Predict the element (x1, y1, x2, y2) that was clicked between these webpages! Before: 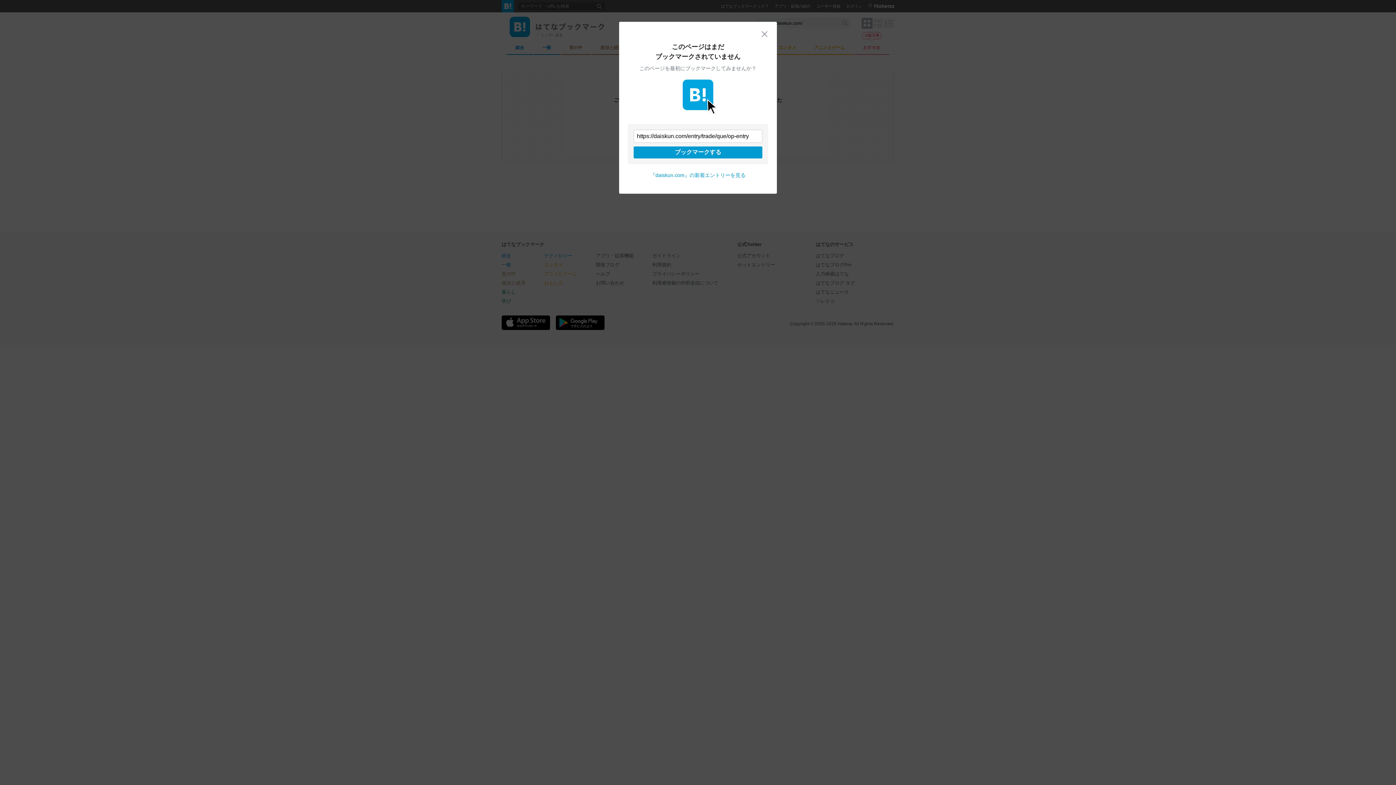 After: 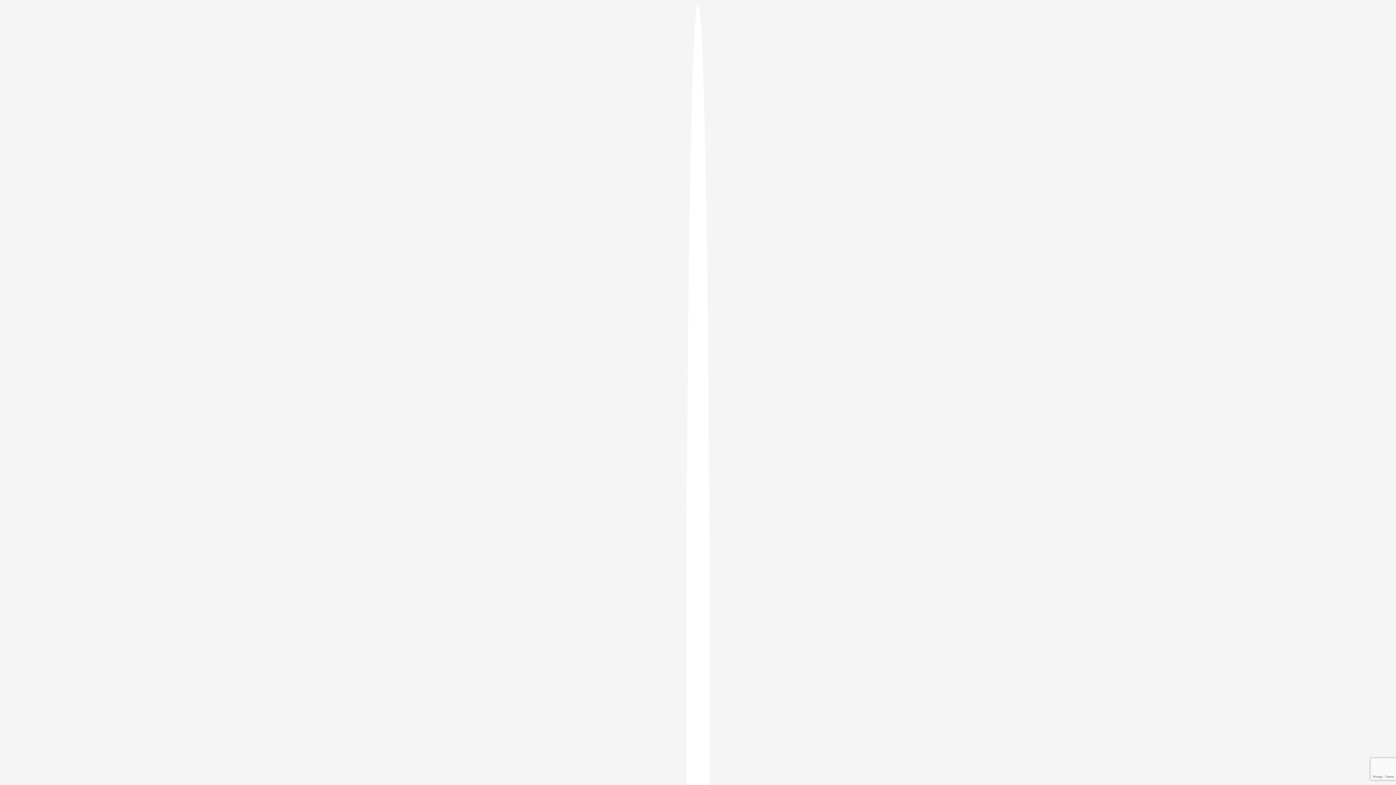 Action: label: ブックマークする bbox: (633, 146, 762, 158)